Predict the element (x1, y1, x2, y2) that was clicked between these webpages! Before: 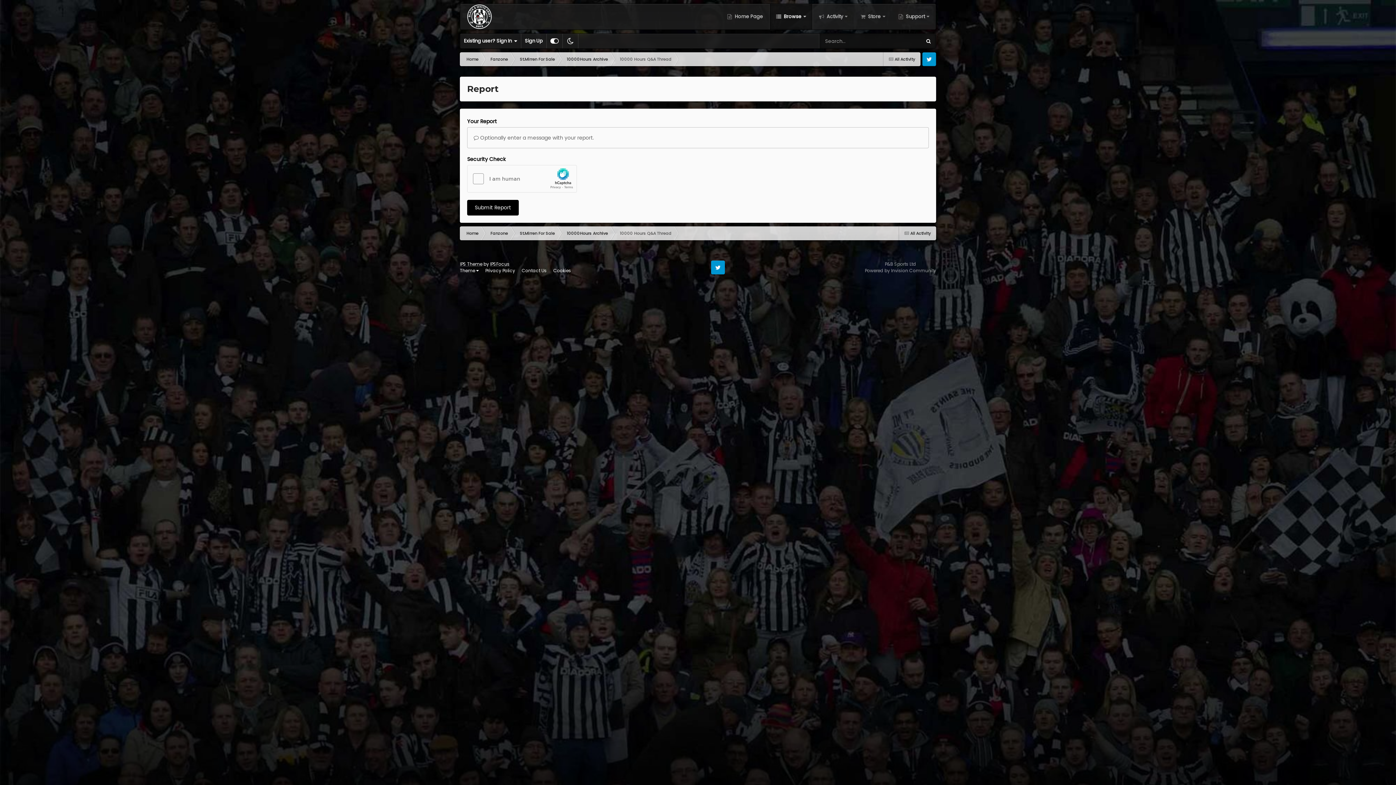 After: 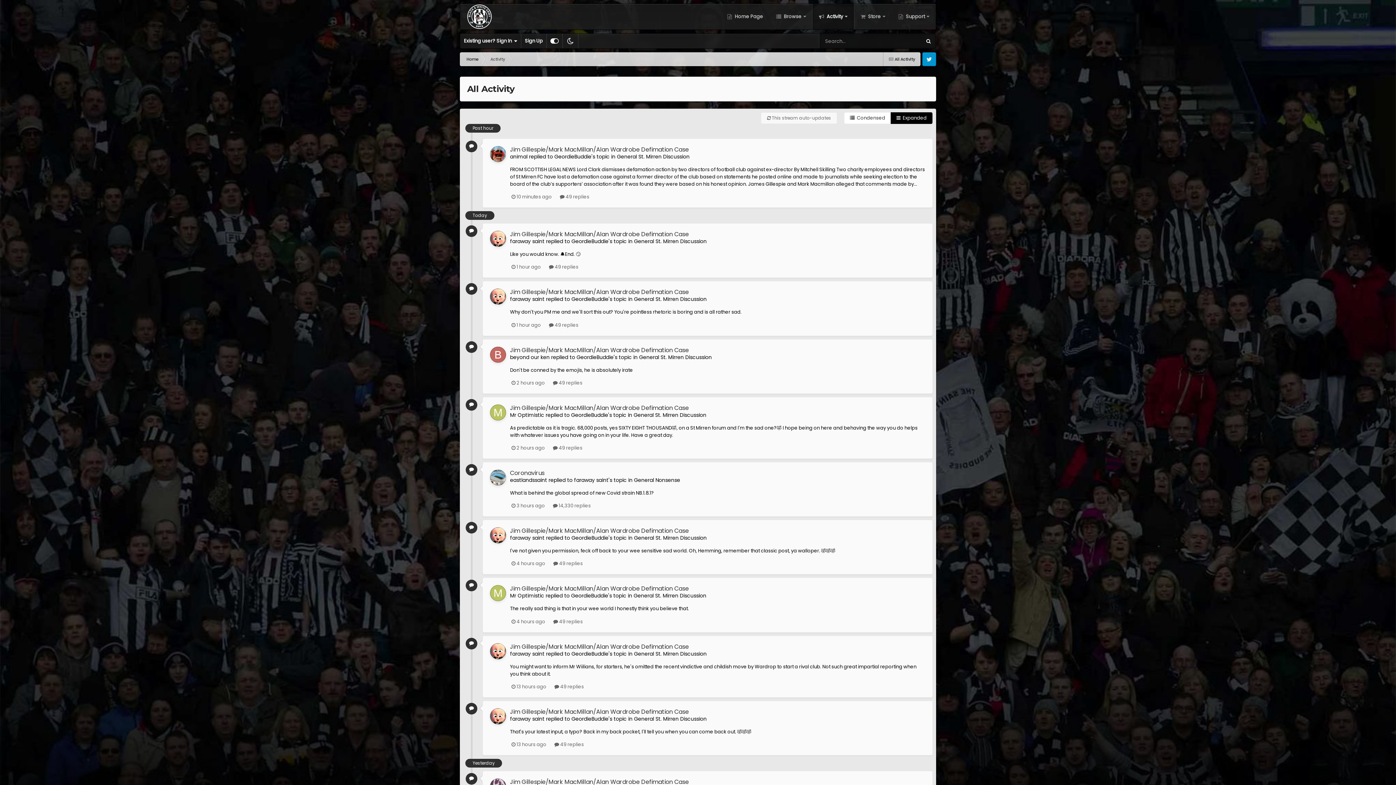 Action: label:  Activity  bbox: (812, 4, 854, 29)